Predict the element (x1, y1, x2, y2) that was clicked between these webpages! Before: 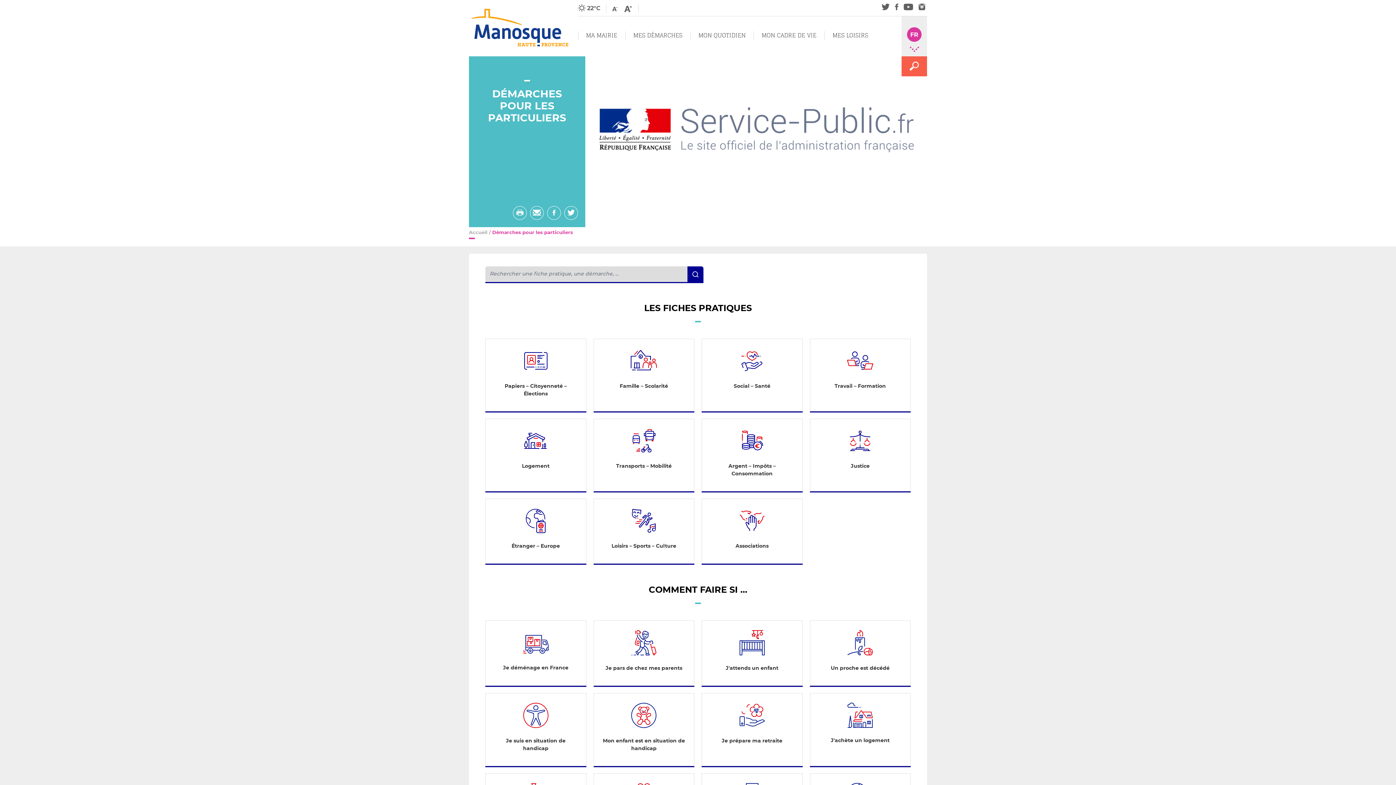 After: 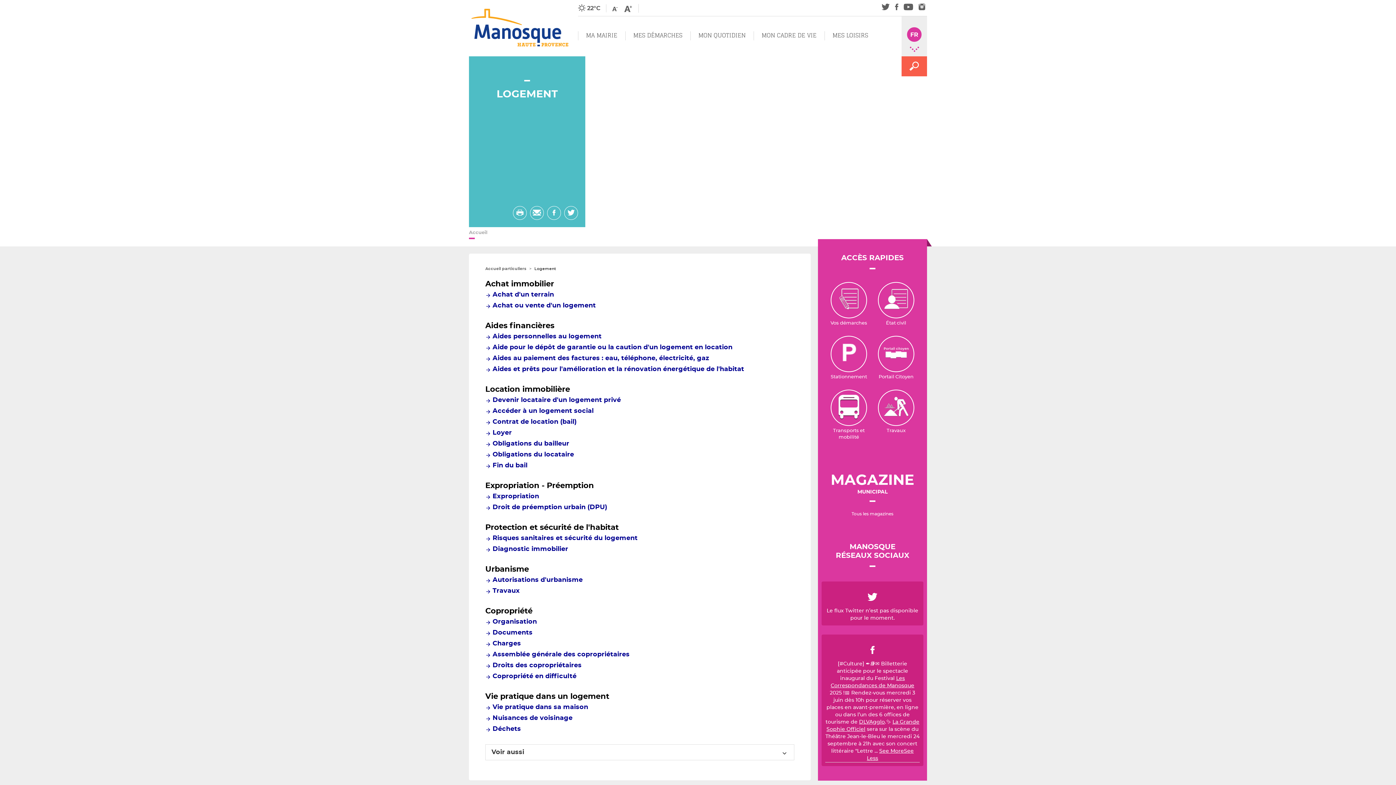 Action: bbox: (485, 419, 586, 491)